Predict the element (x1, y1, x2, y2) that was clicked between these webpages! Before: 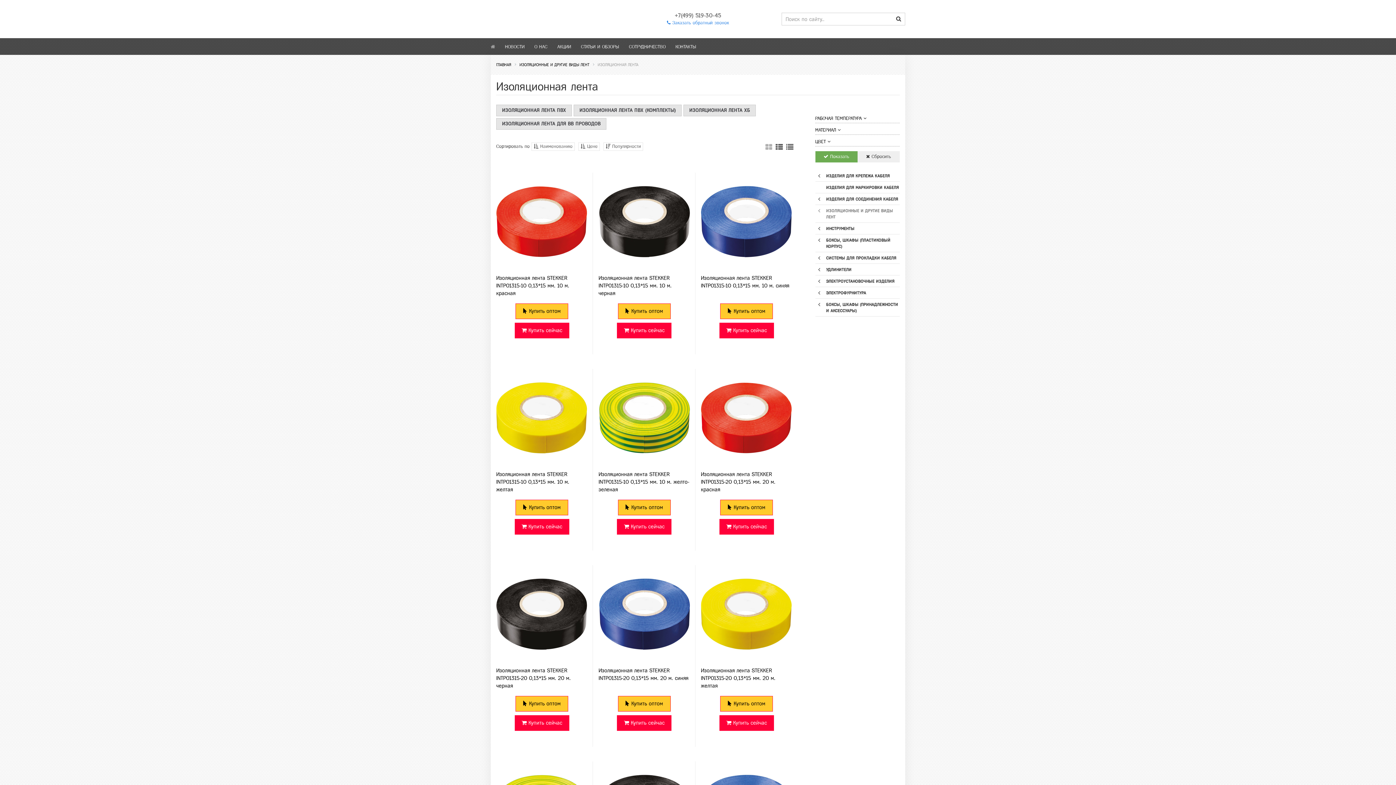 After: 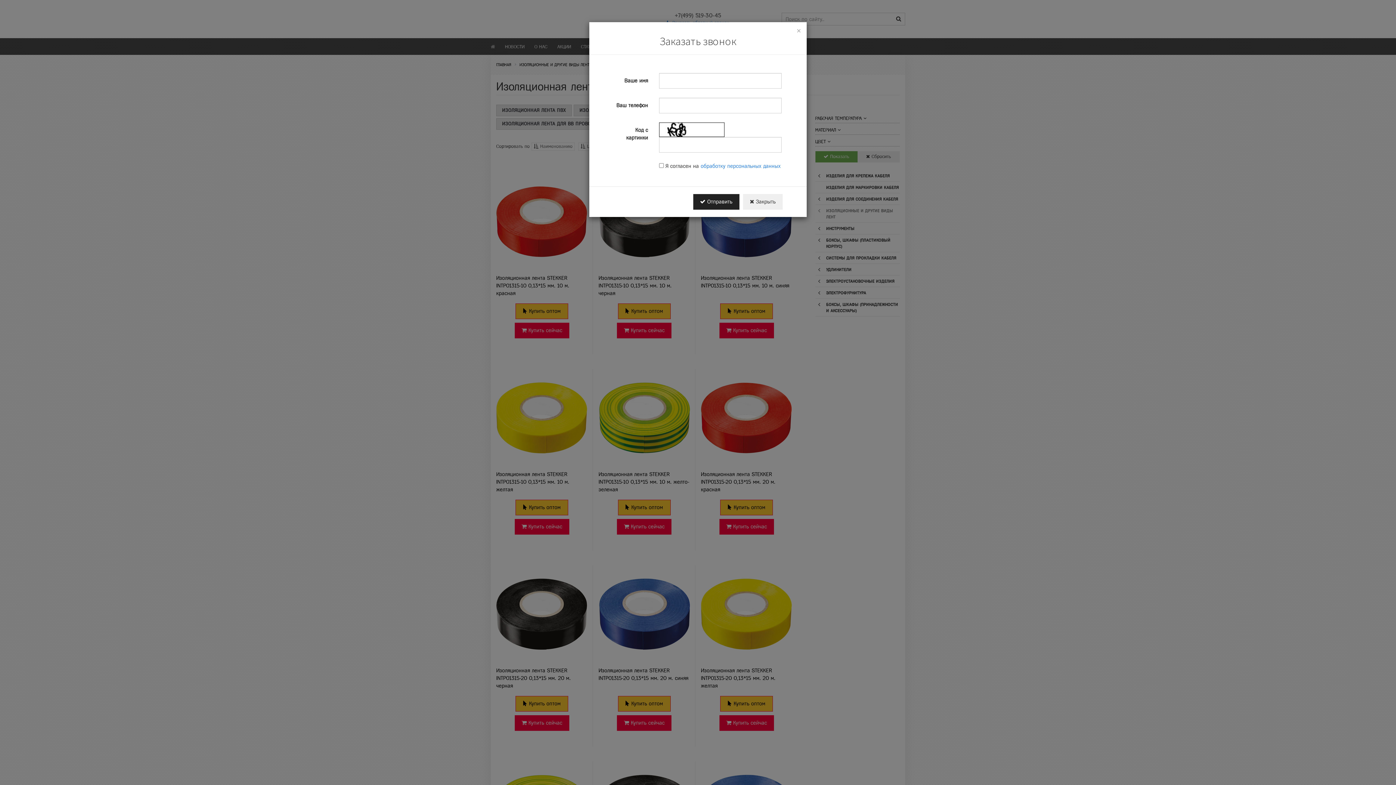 Action: bbox: (667, 20, 729, 25) label:  Заказать обратный звонок